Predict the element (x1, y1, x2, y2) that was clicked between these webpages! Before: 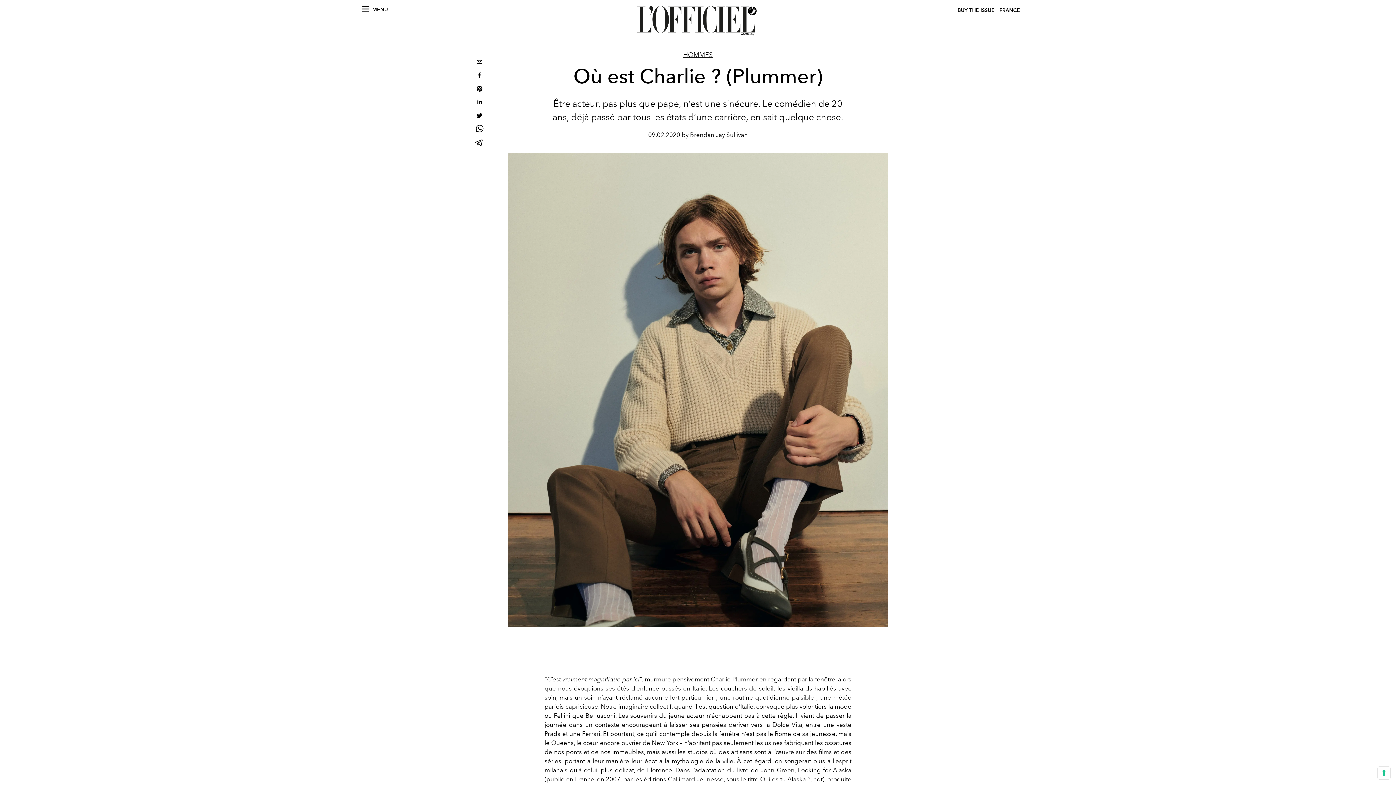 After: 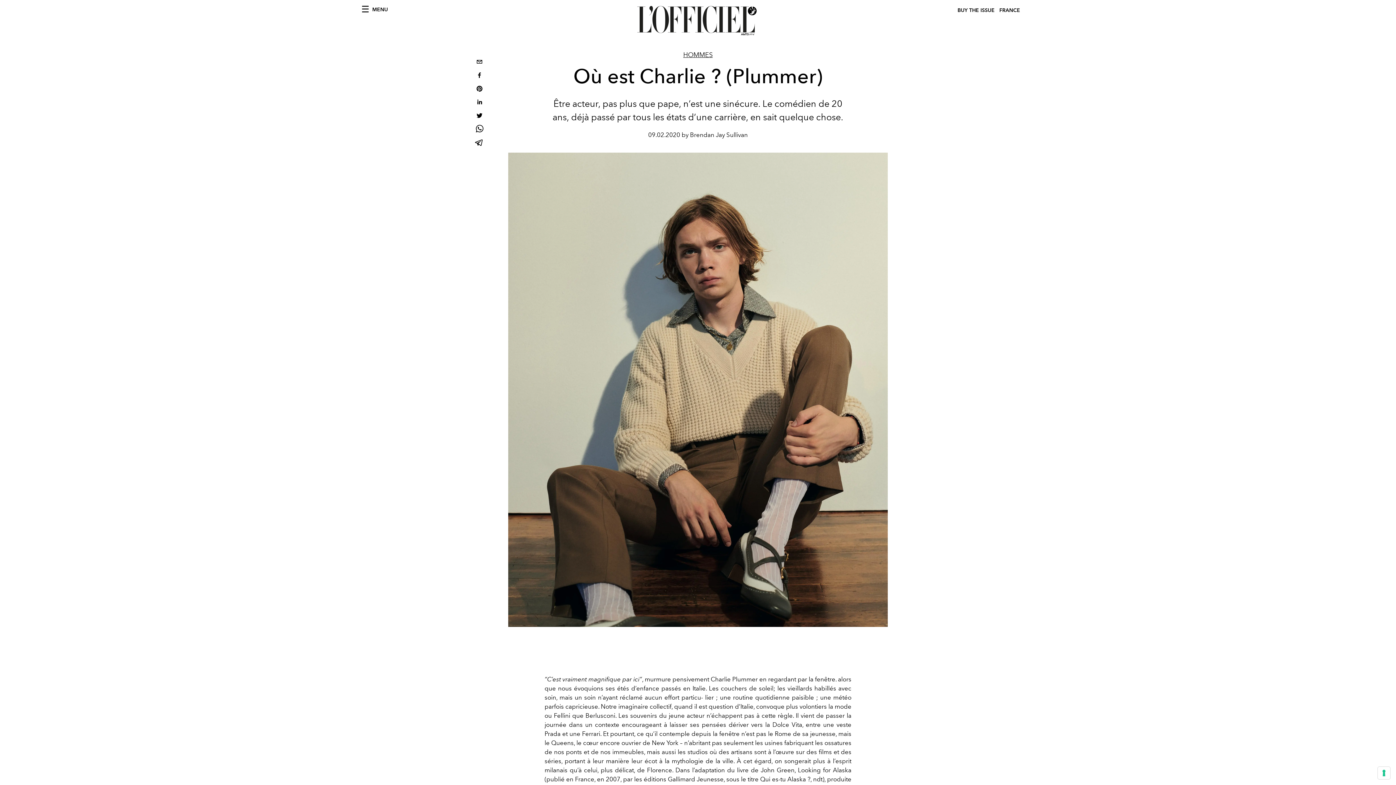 Action: bbox: (473, 69, 485, 82) label: facebook